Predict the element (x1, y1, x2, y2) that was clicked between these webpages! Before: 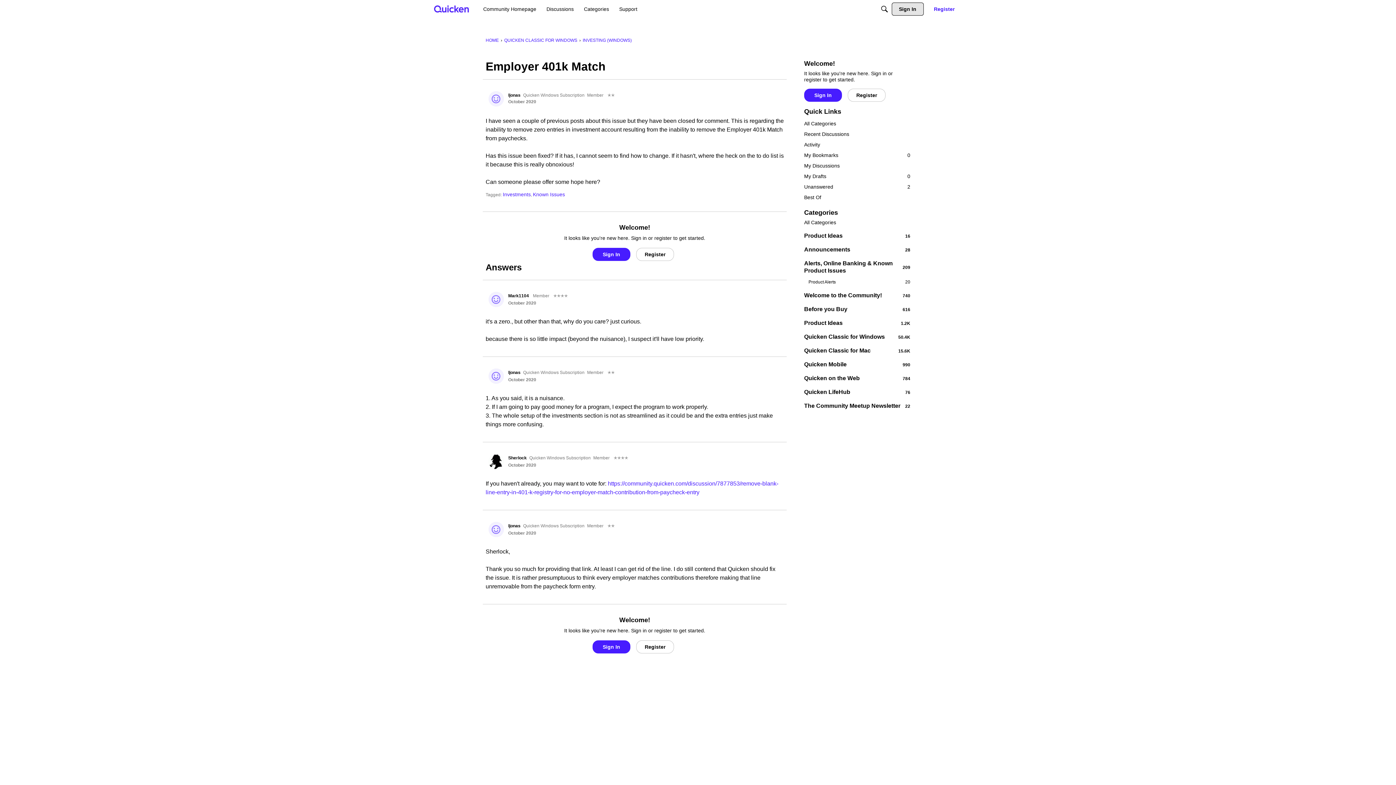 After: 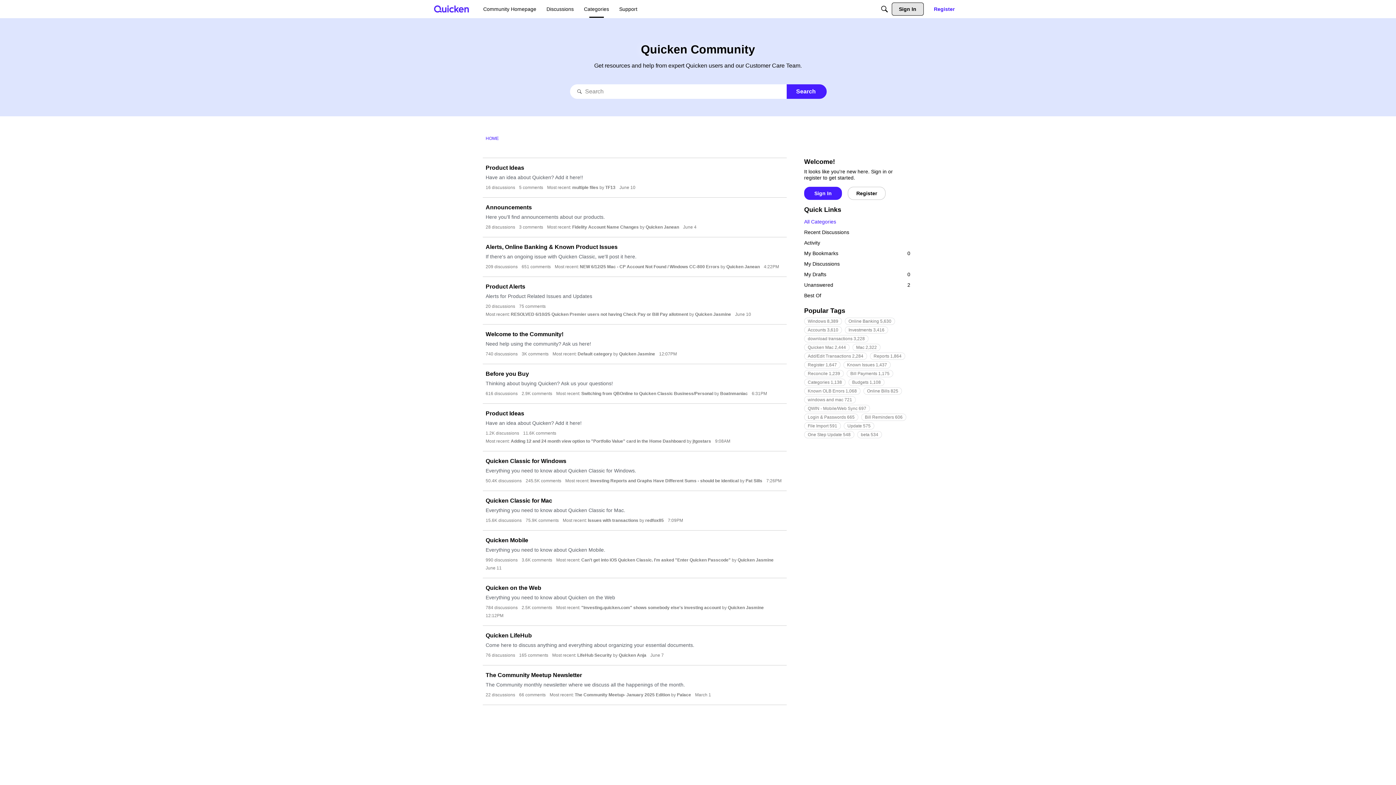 Action: label: All Categories bbox: (804, 219, 910, 225)